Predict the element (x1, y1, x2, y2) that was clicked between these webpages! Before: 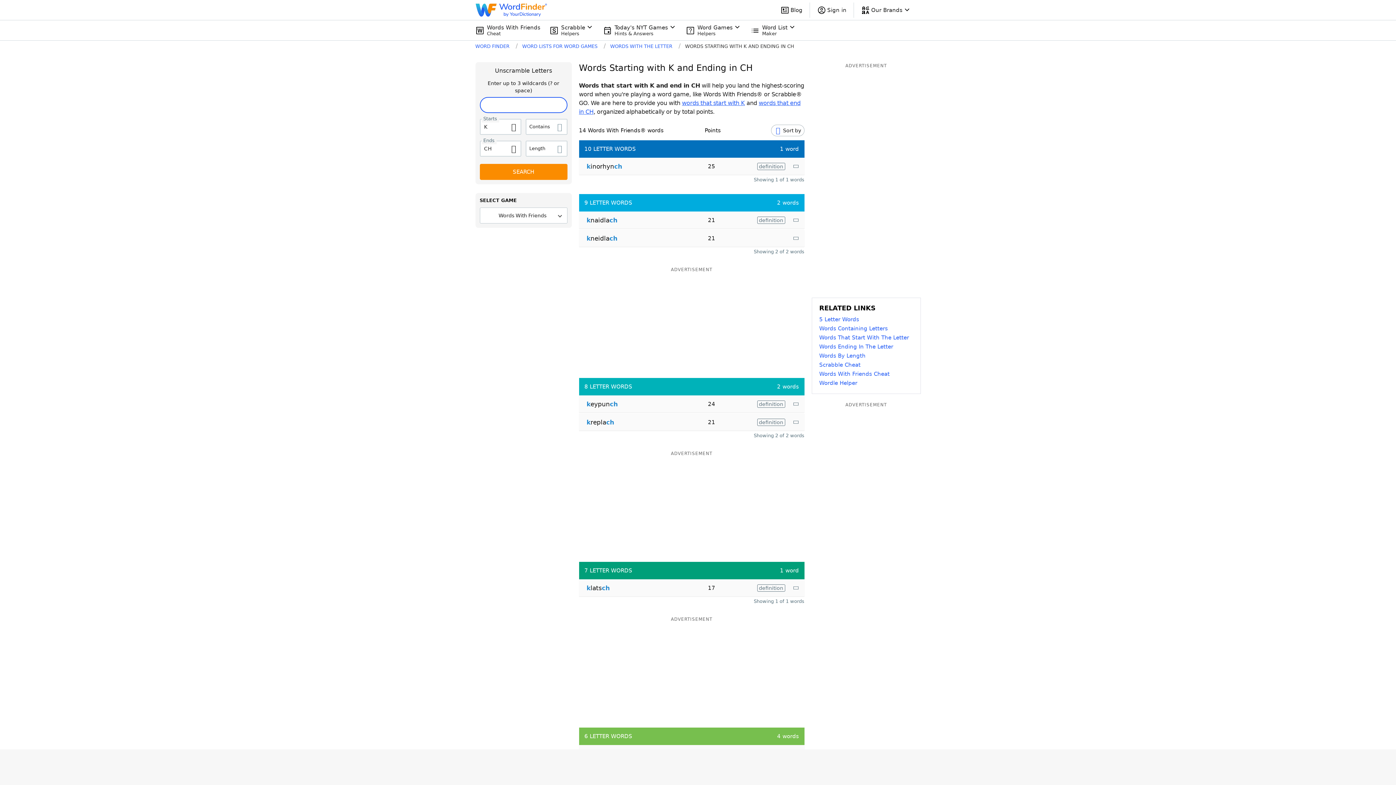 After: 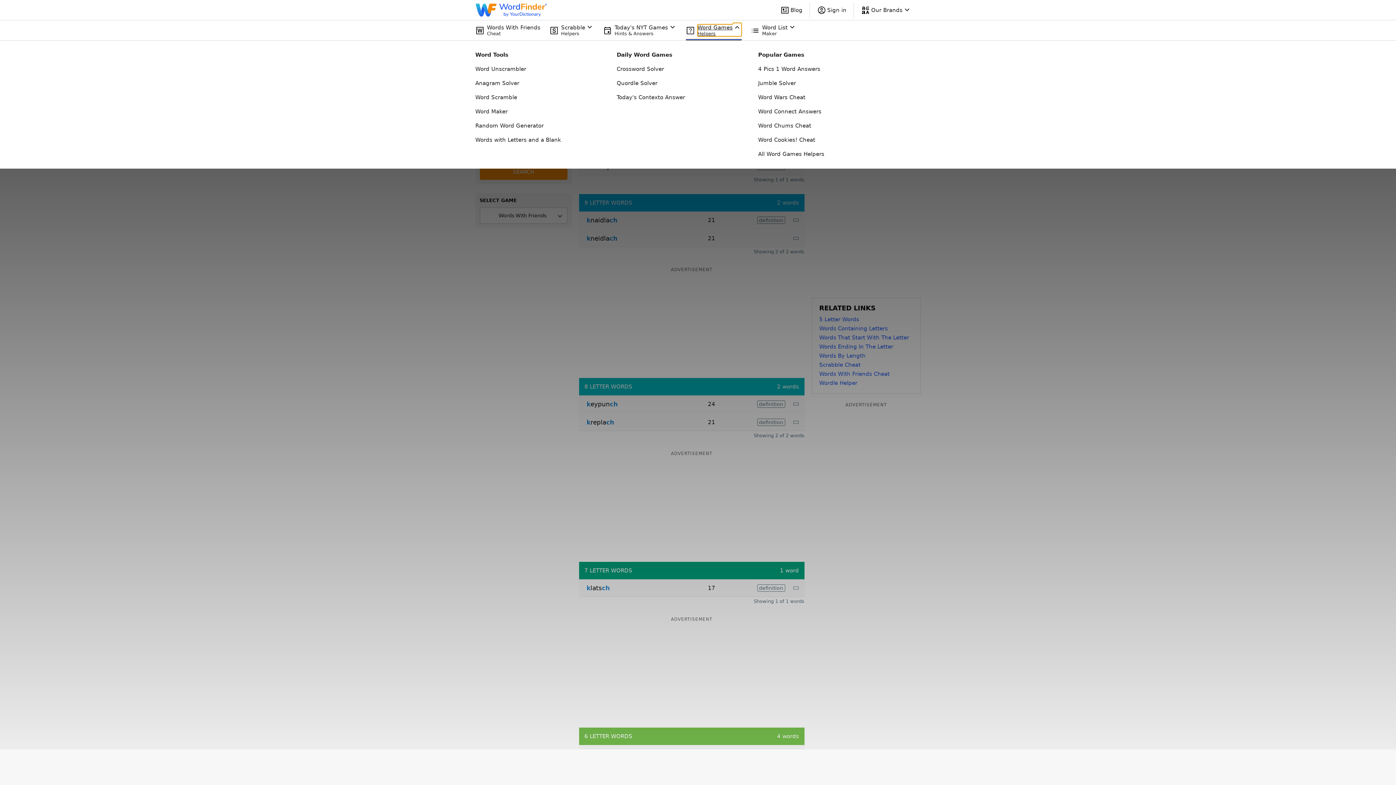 Action: bbox: (697, 24, 741, 36) label: Word Games
Helpers